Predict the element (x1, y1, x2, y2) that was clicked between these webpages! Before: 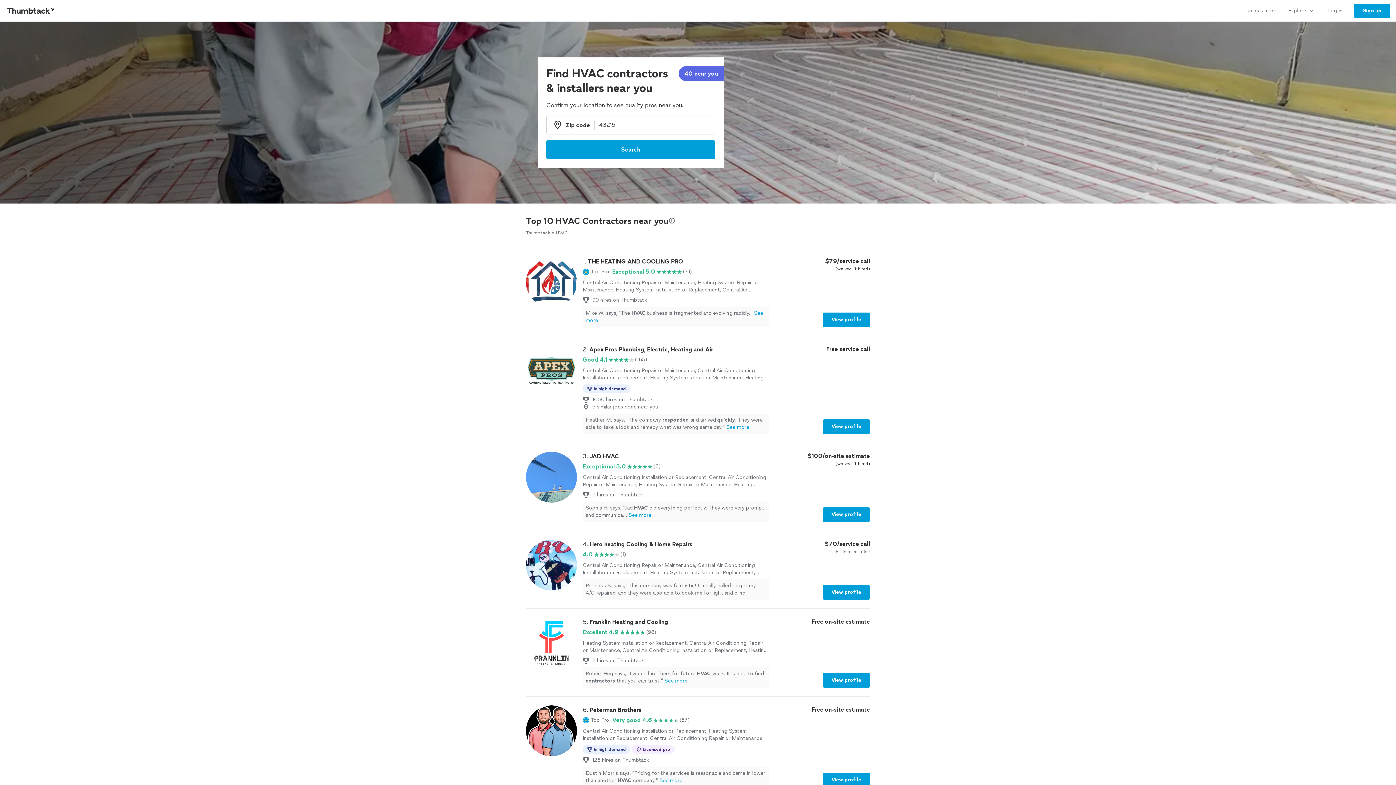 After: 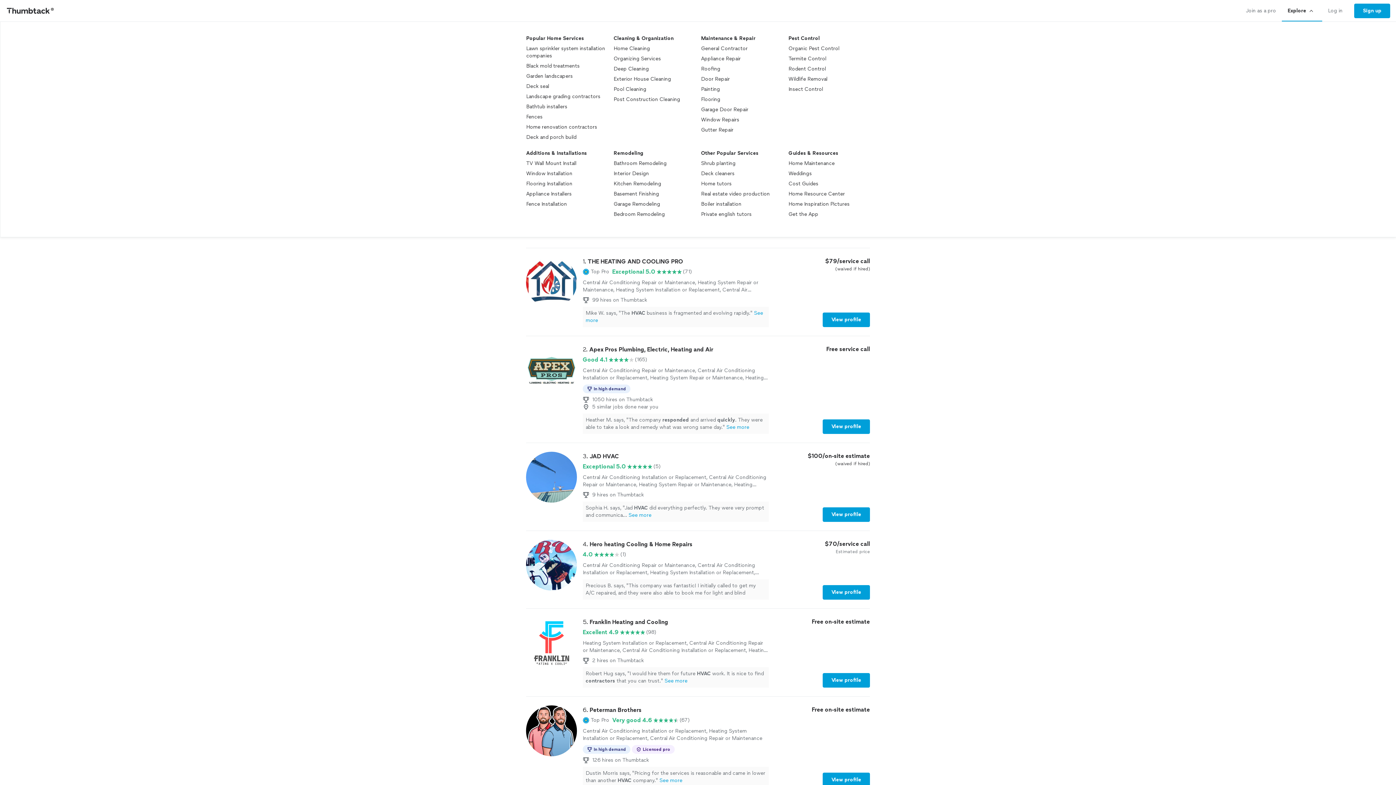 Action: label: Explore bbox: (1282, 0, 1322, 21)